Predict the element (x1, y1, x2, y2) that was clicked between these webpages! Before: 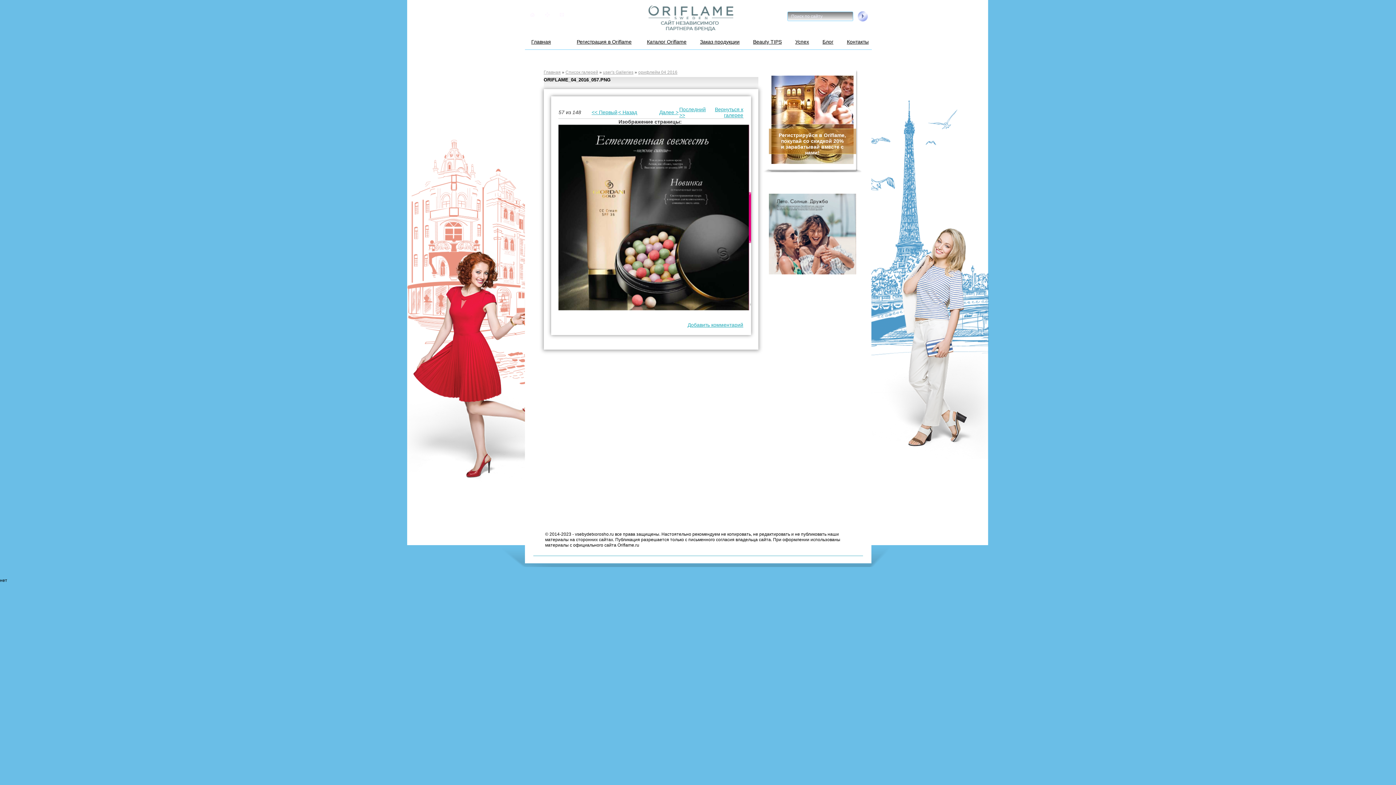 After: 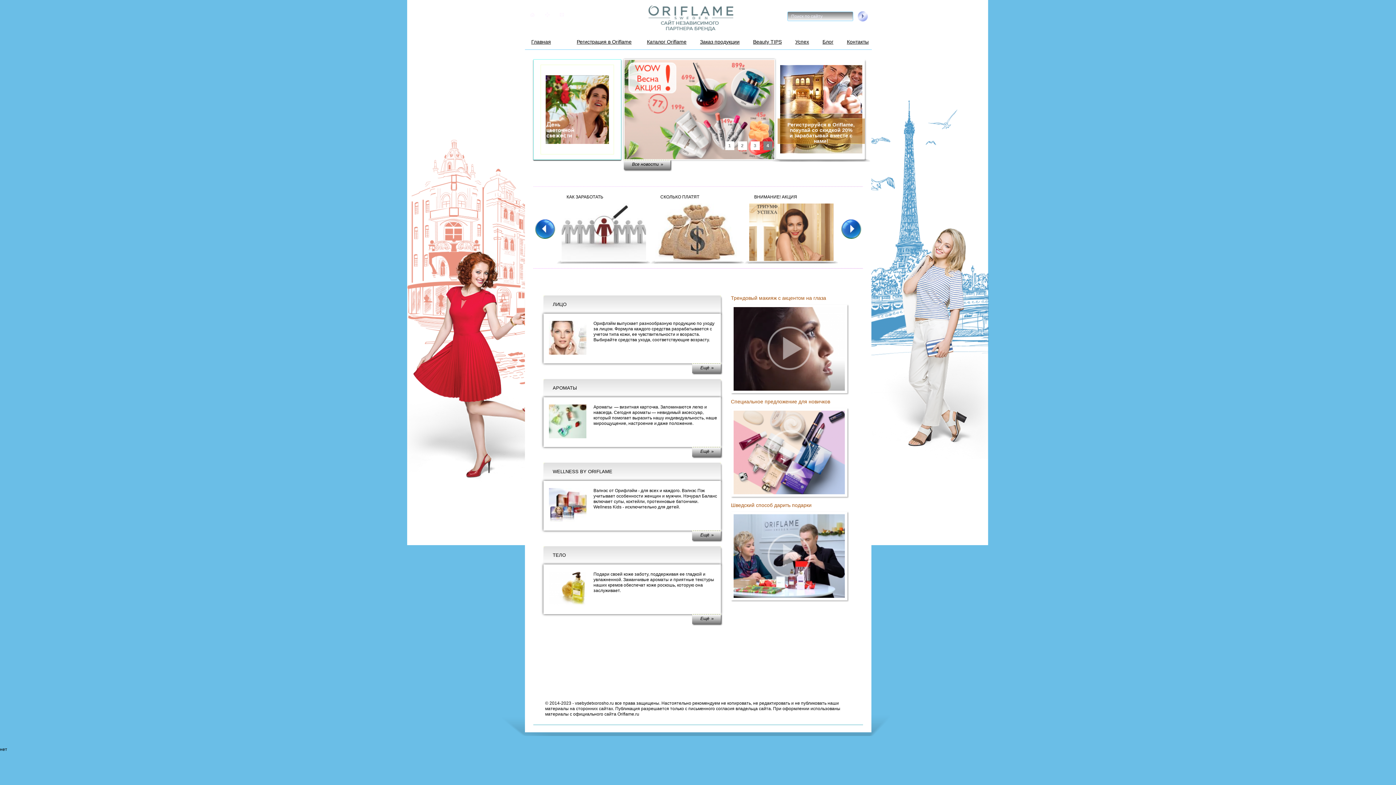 Action: bbox: (525, 34, 557, 49) label: Главная